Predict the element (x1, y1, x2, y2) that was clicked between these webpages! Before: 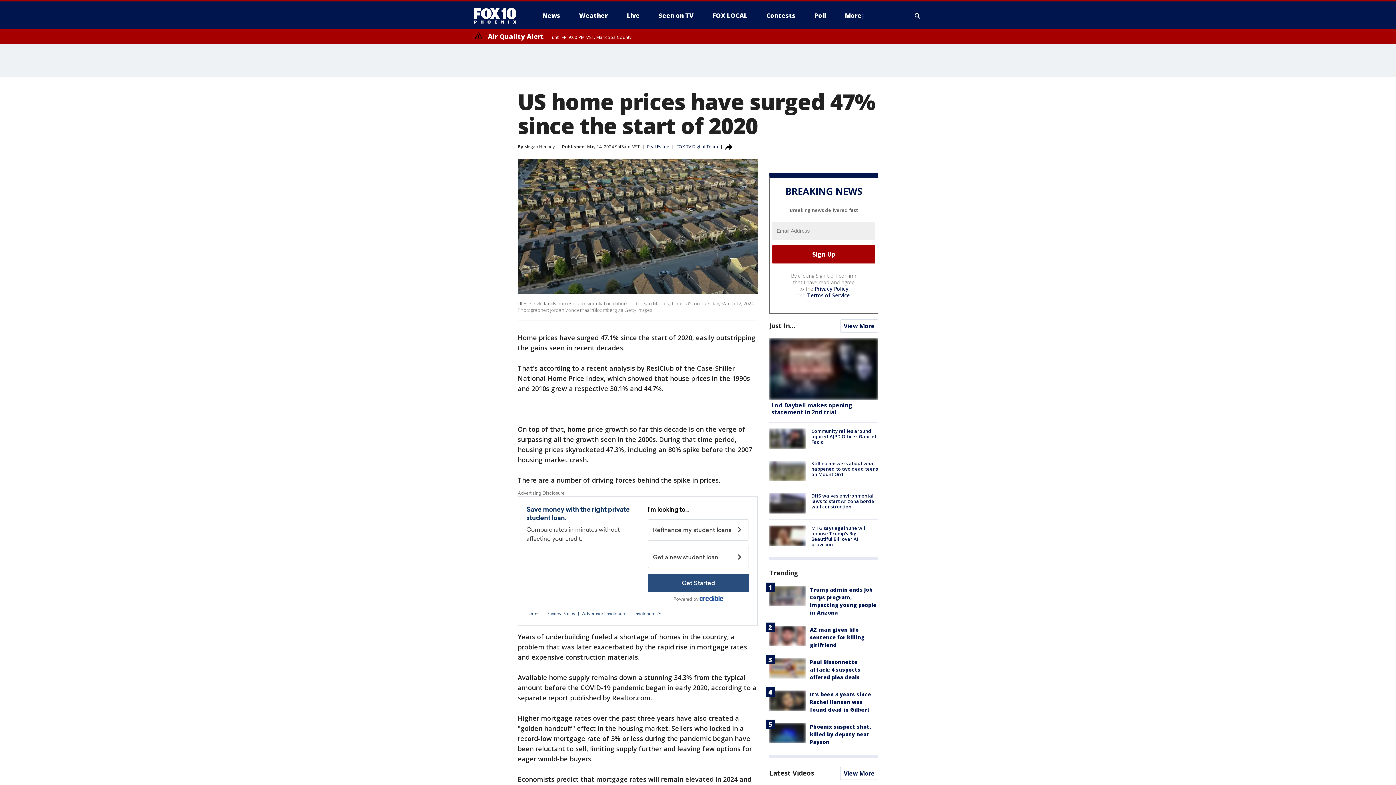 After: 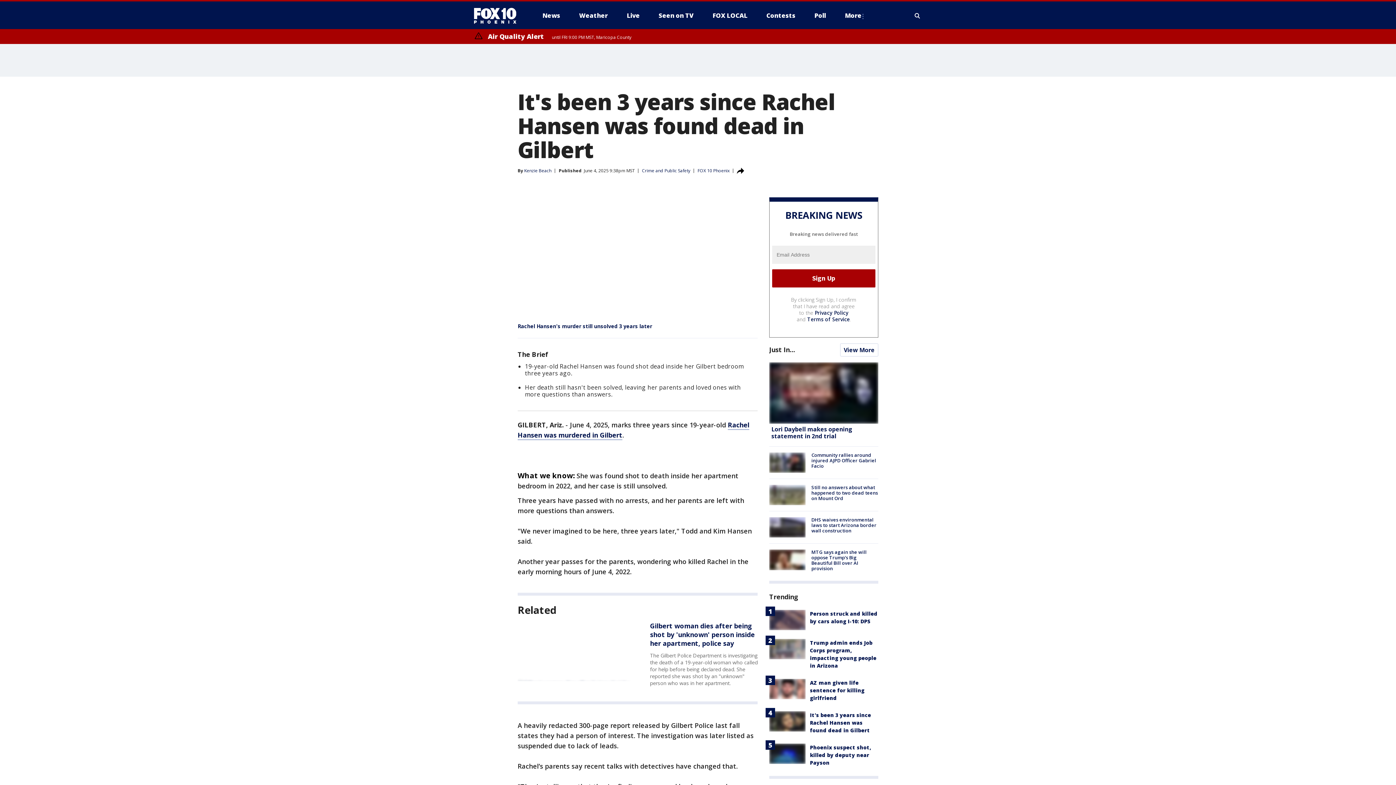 Action: bbox: (810, 691, 871, 713) label: It's been 3 years since Rachel Hansen was found dead in Gilbert